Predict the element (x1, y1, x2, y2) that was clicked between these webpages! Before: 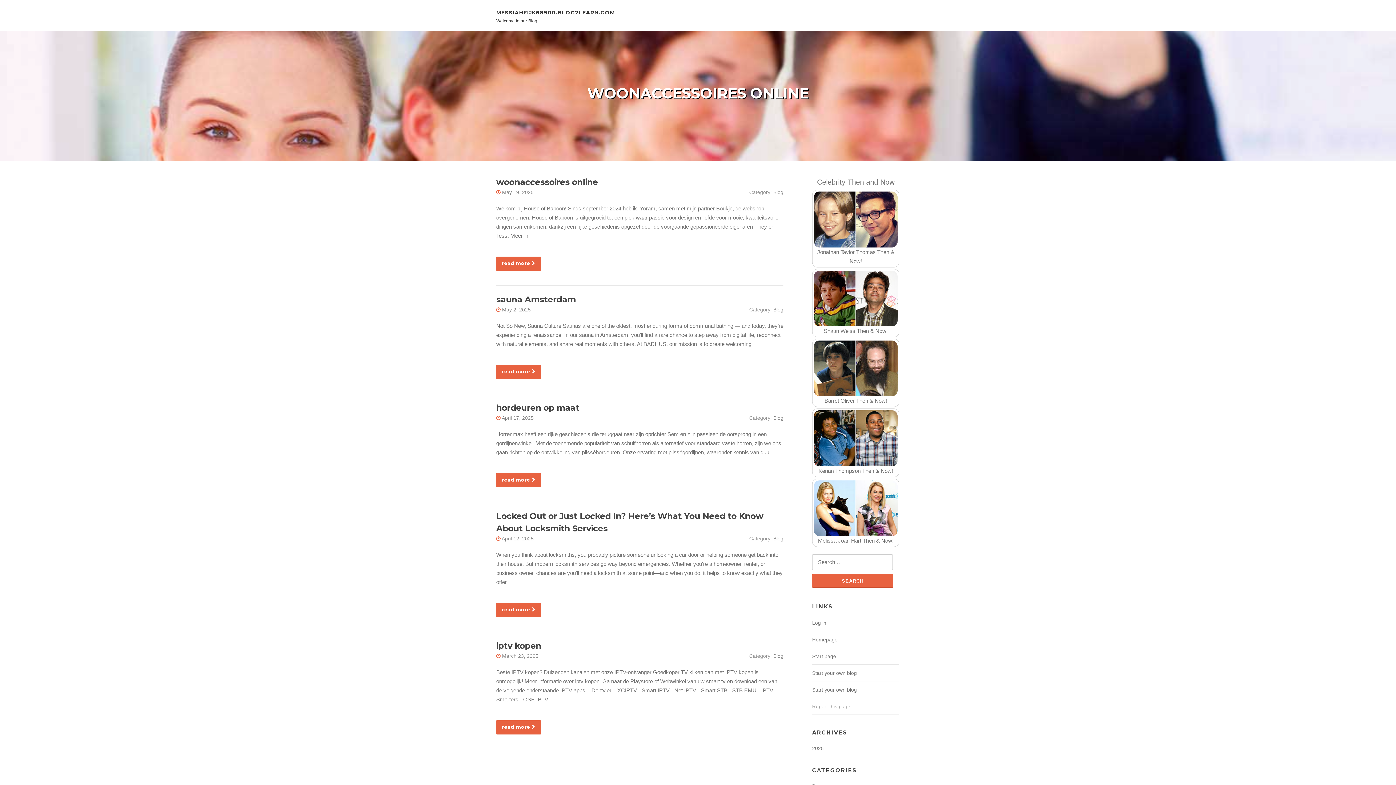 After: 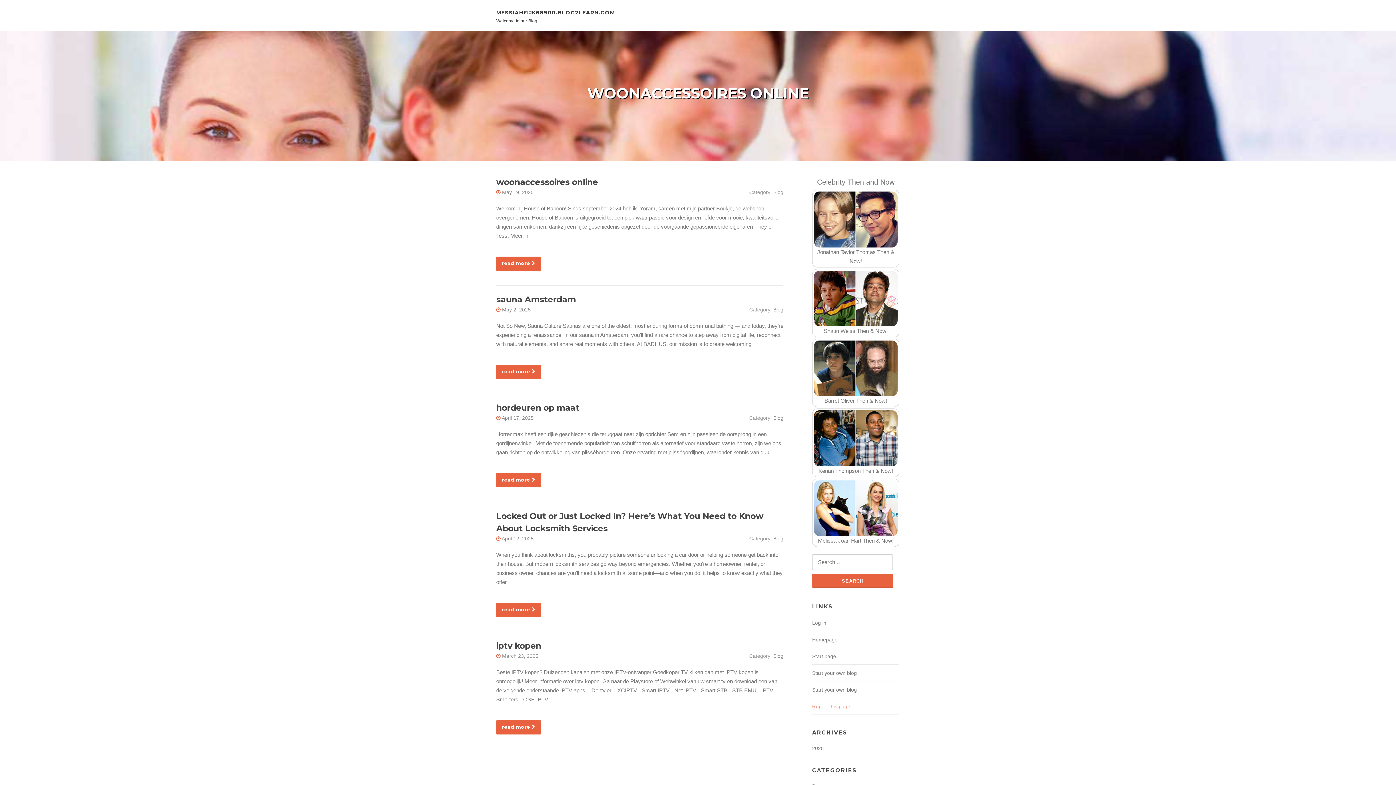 Action: bbox: (812, 704, 850, 709) label: Report this page